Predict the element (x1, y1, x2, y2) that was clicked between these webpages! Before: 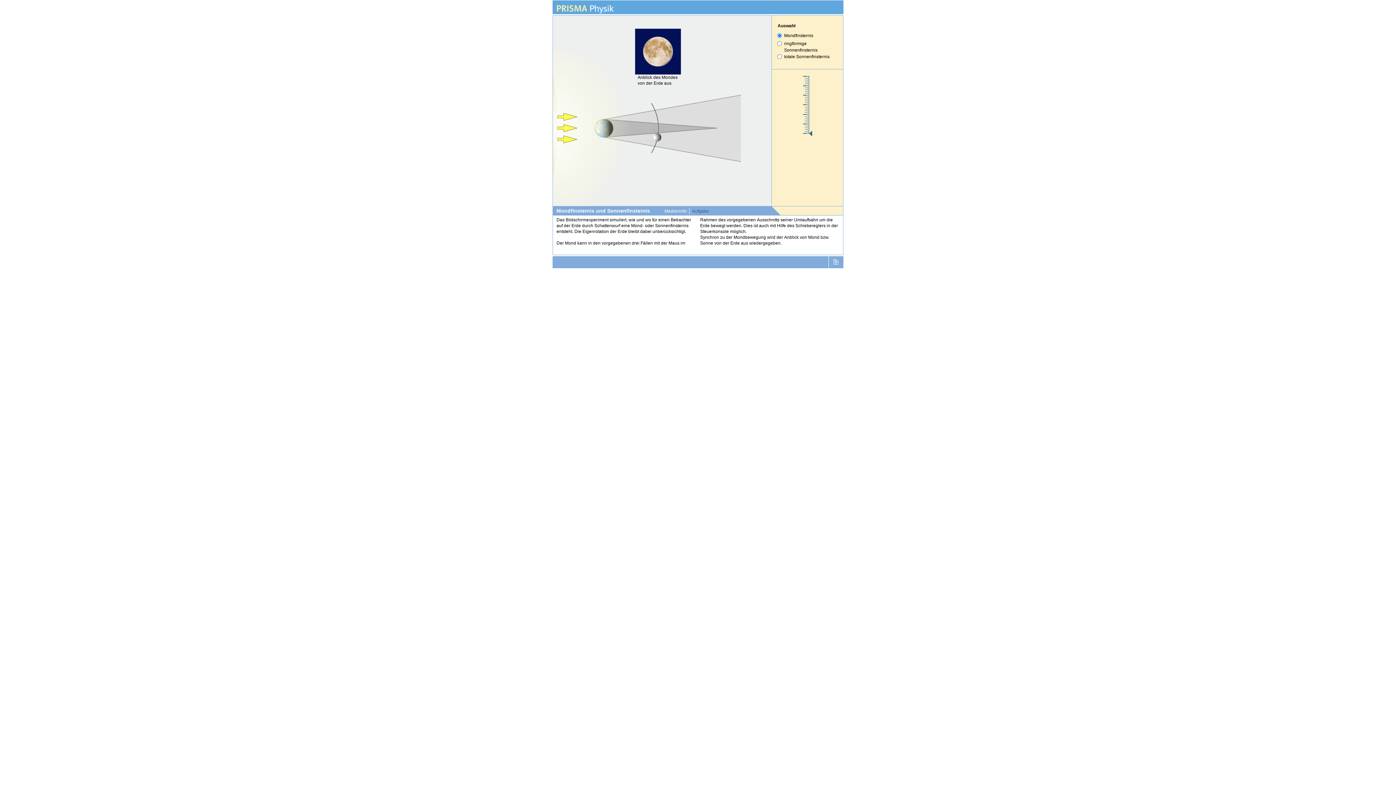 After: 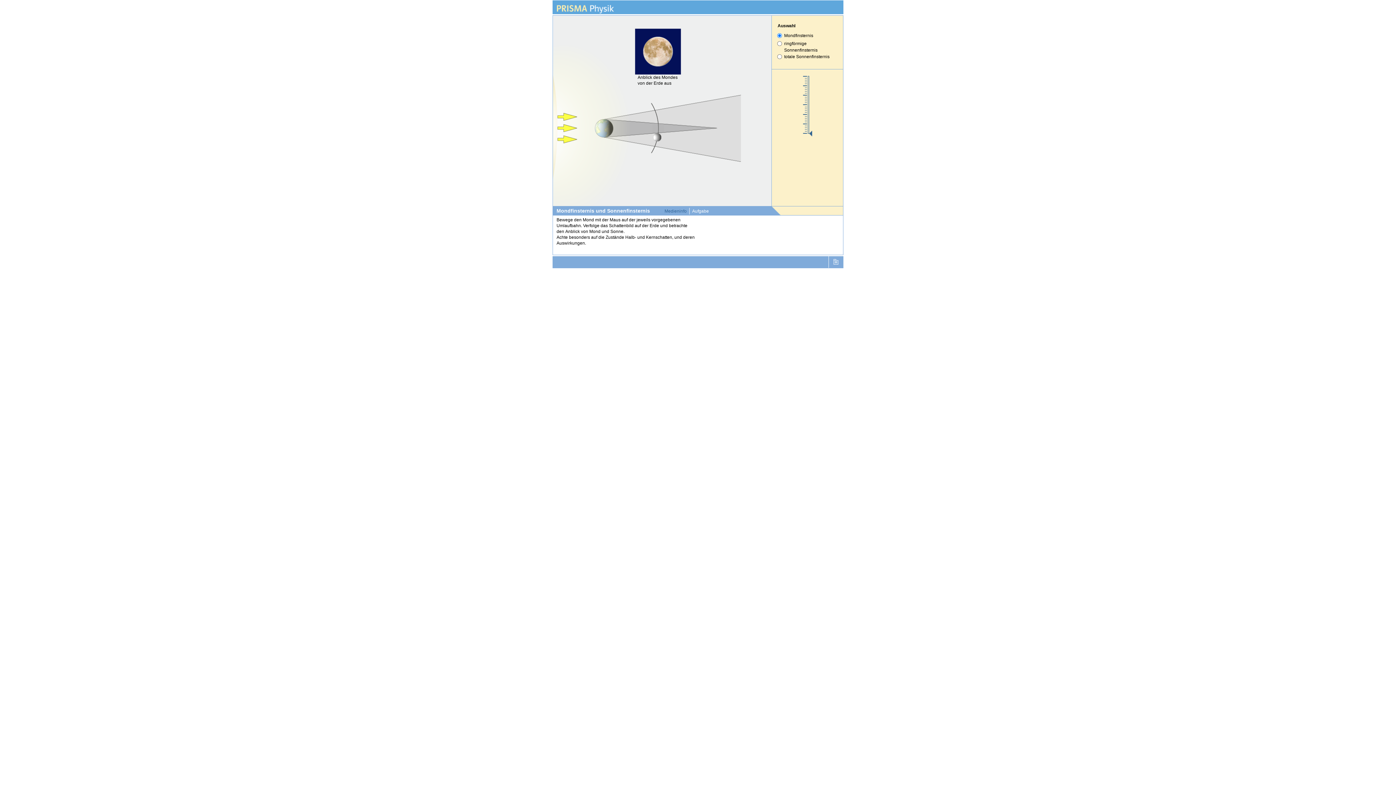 Action: bbox: (689, 208, 711, 214) label: Aufgabe